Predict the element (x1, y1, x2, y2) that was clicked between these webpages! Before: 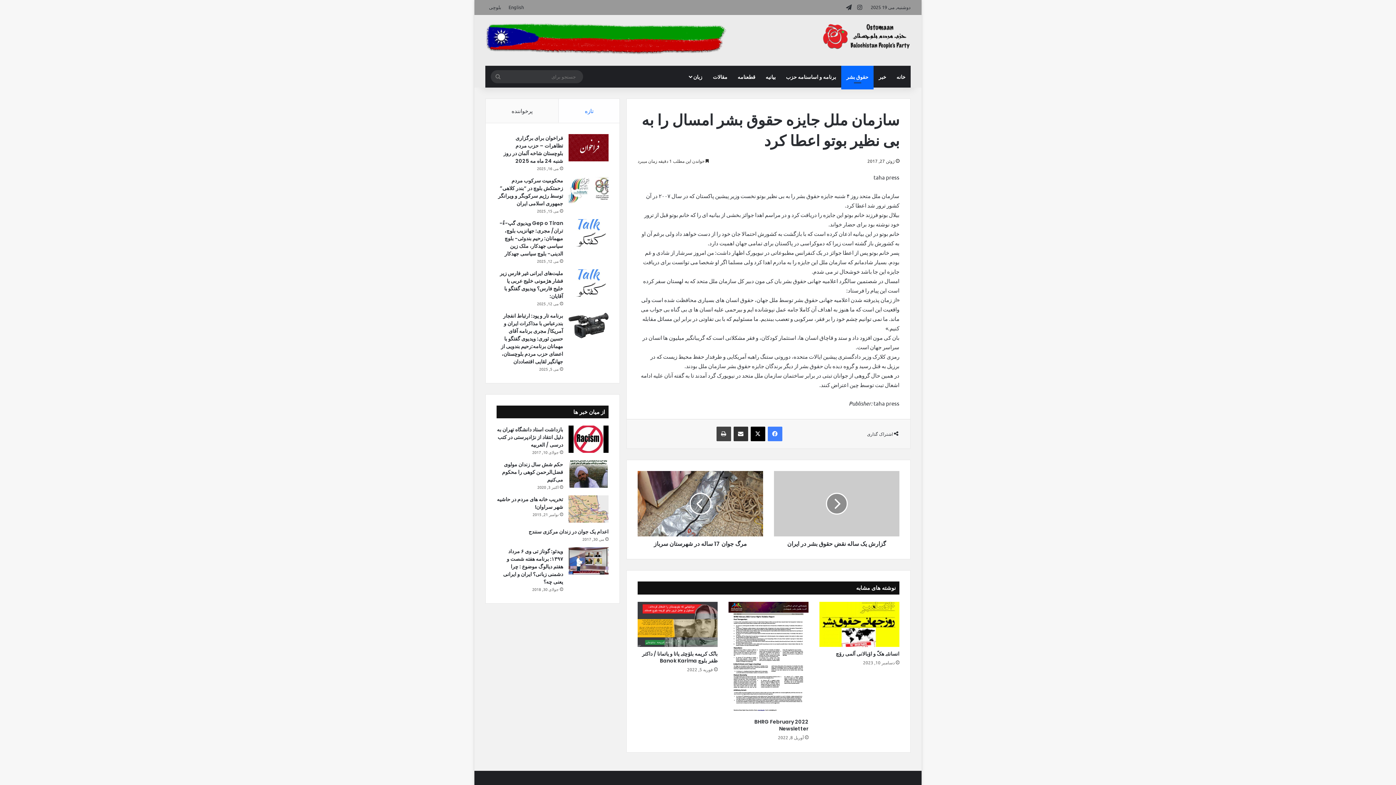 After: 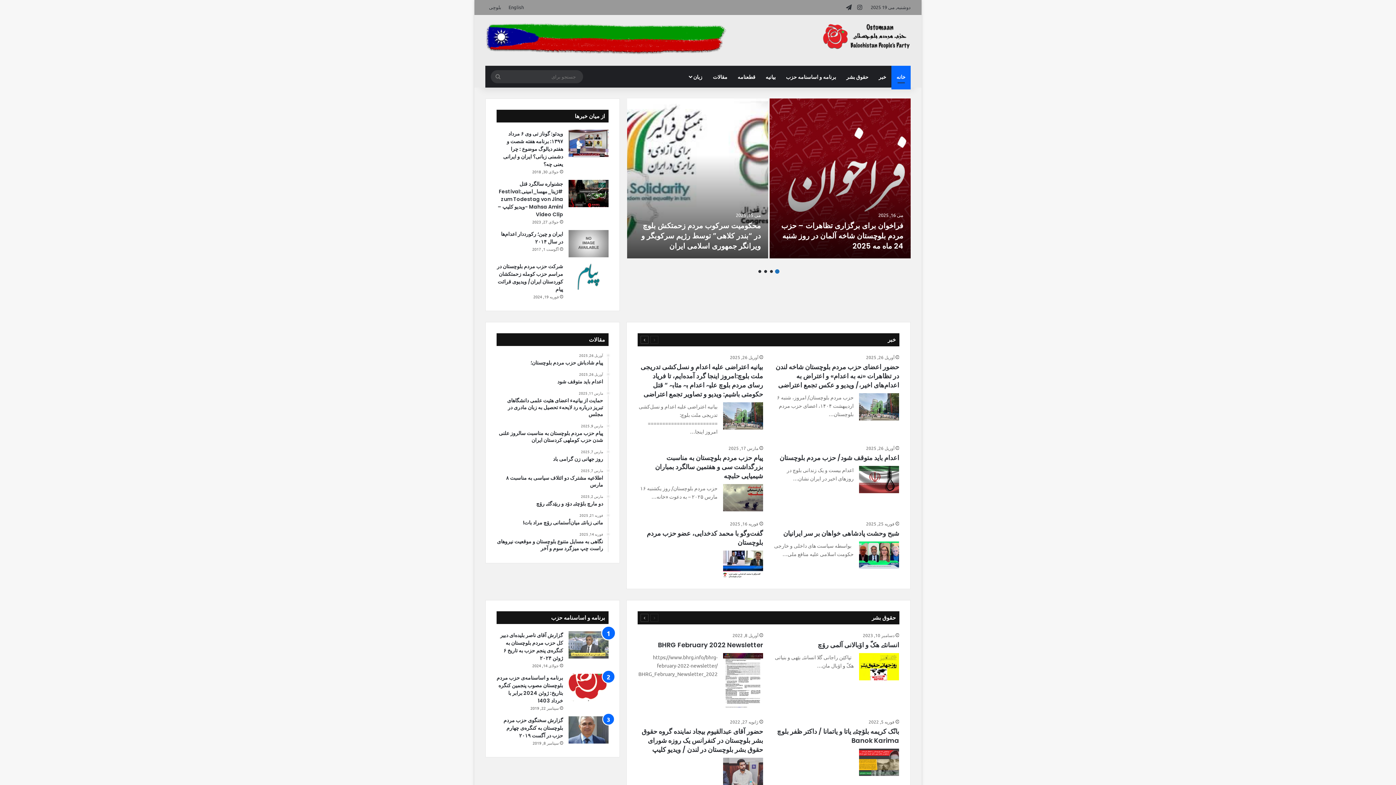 Action: bbox: (822, 22, 910, 51)